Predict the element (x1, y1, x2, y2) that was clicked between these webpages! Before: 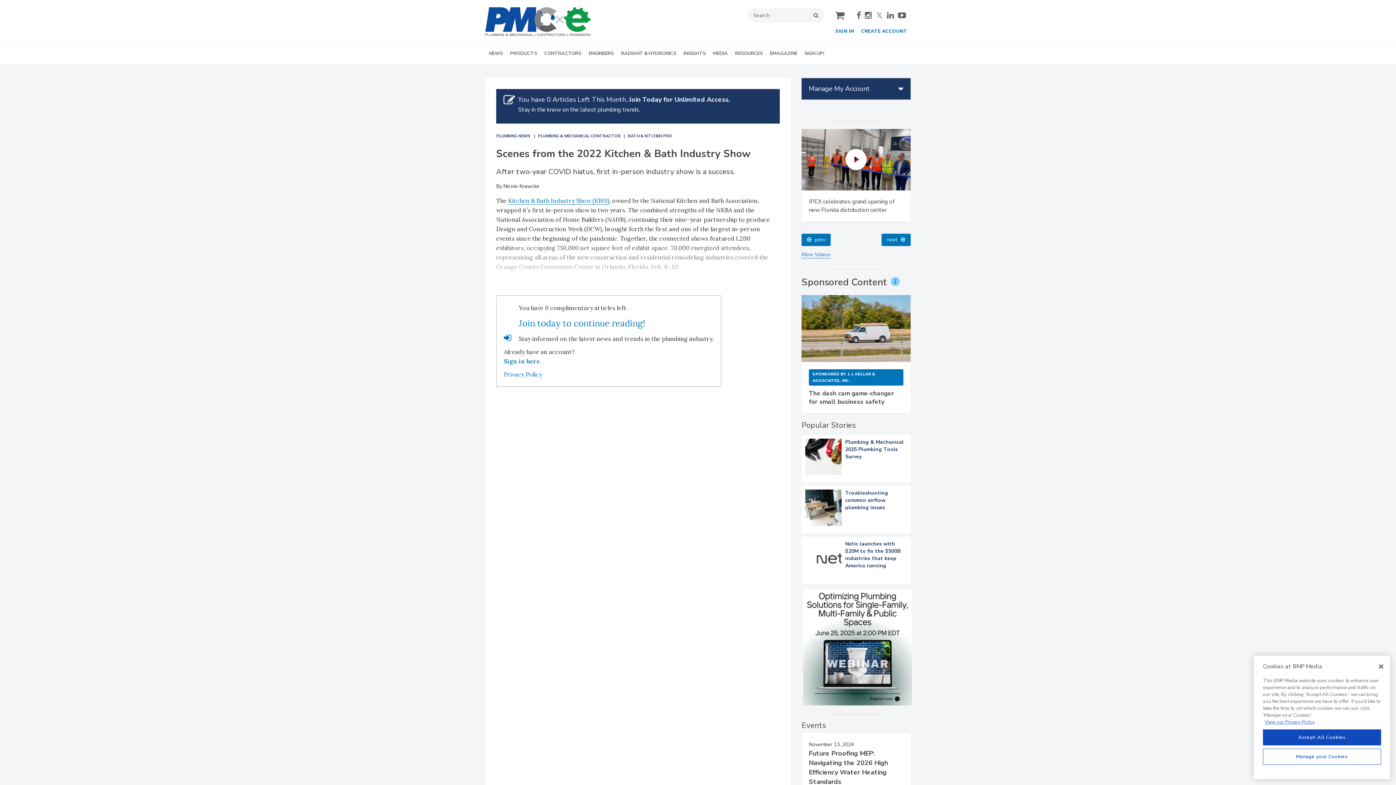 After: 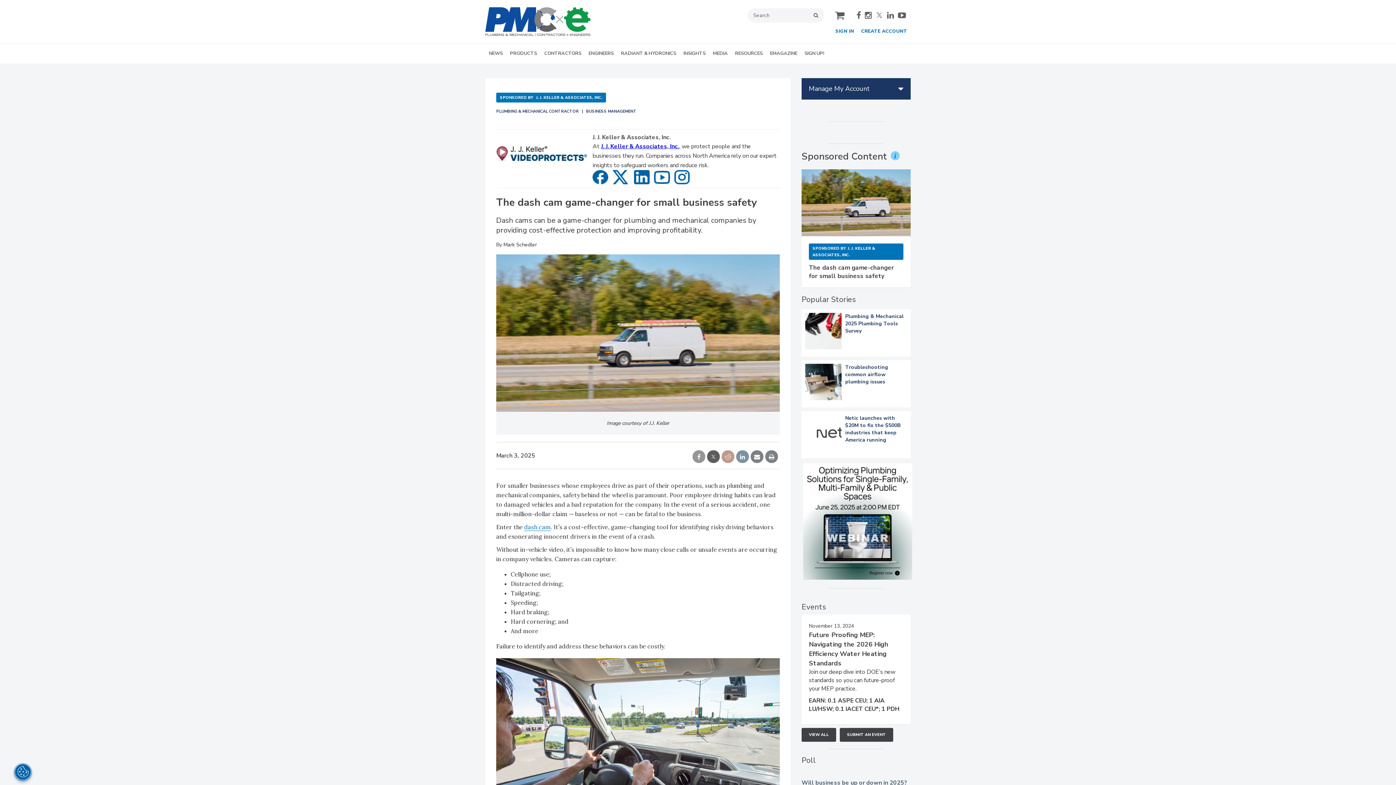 Action: bbox: (801, 658, 910, 725)